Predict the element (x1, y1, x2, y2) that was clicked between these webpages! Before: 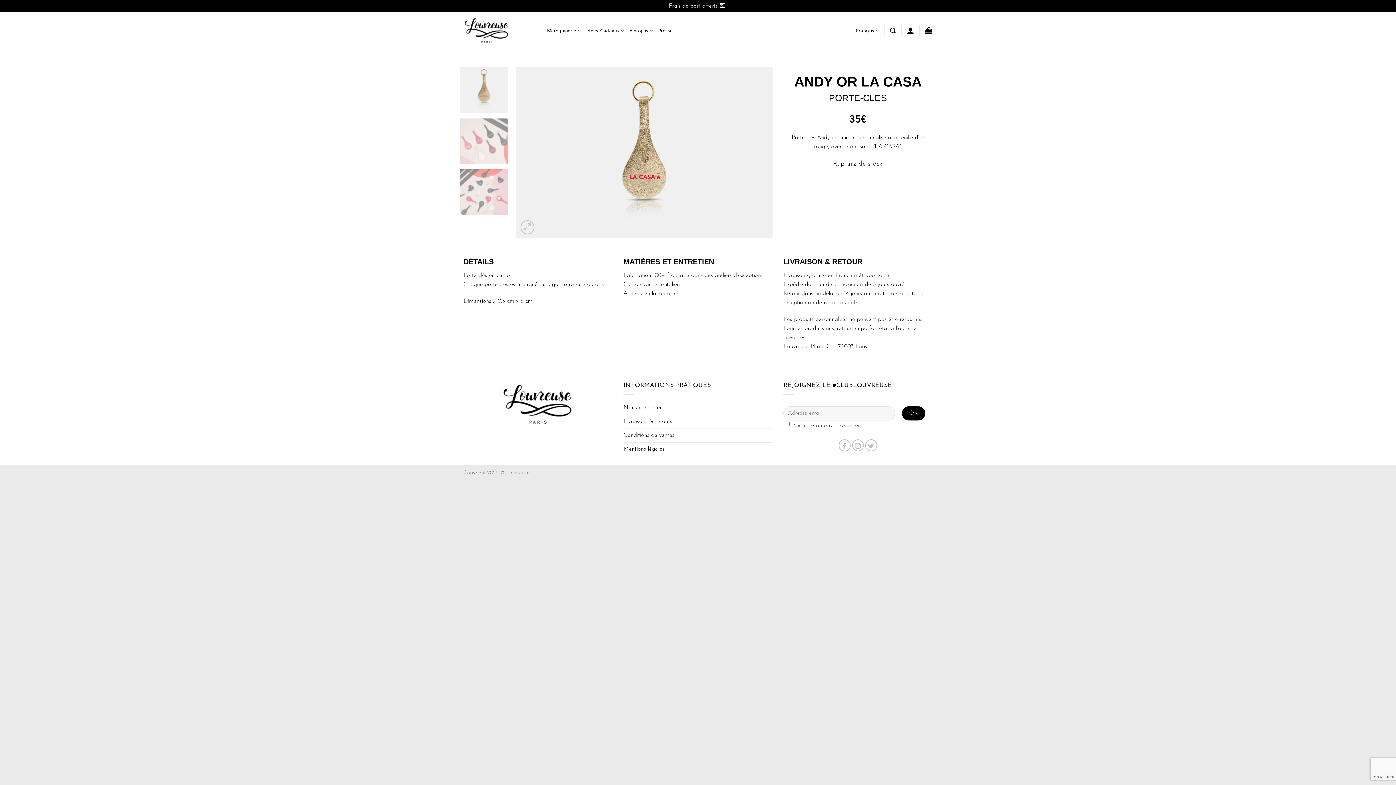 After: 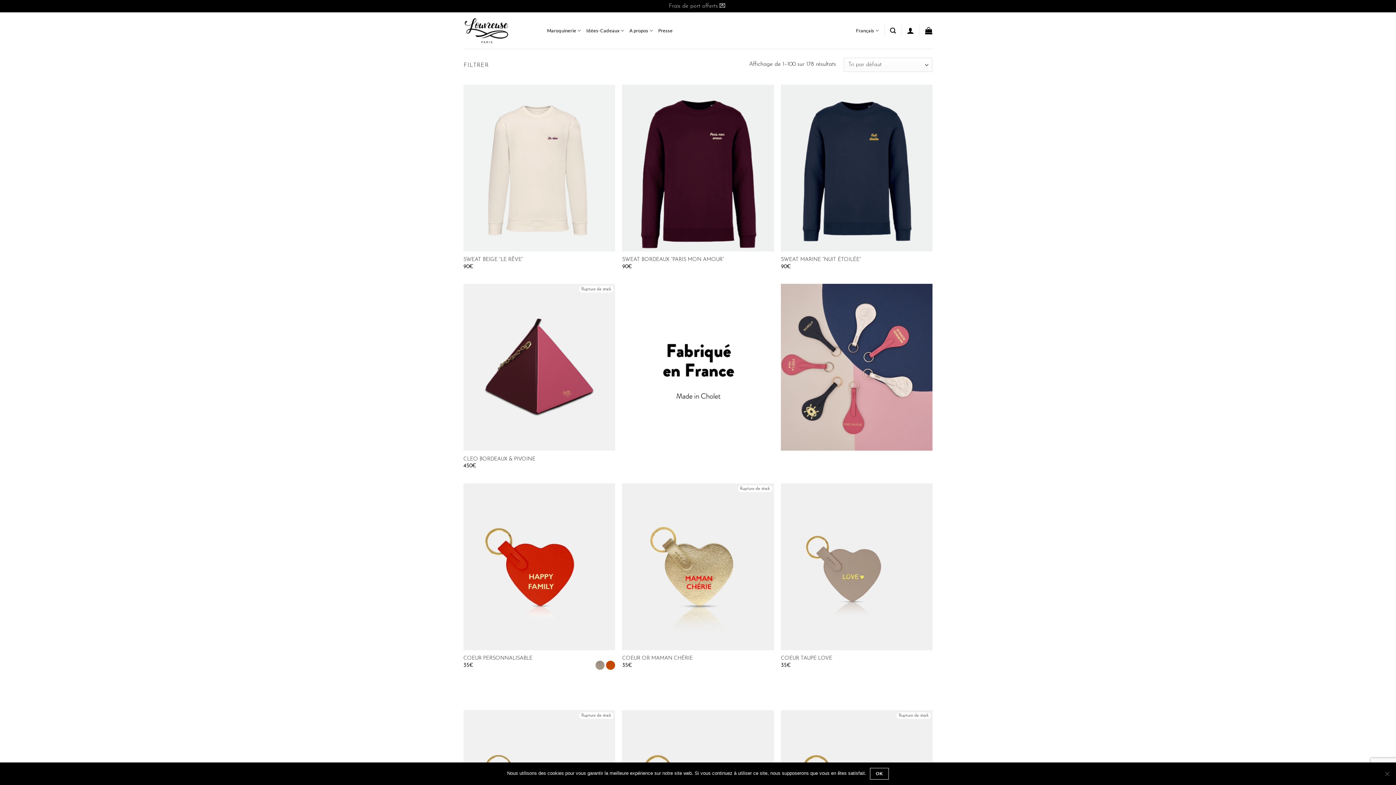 Action: label: Idées-Cadeaux bbox: (586, 23, 624, 37)